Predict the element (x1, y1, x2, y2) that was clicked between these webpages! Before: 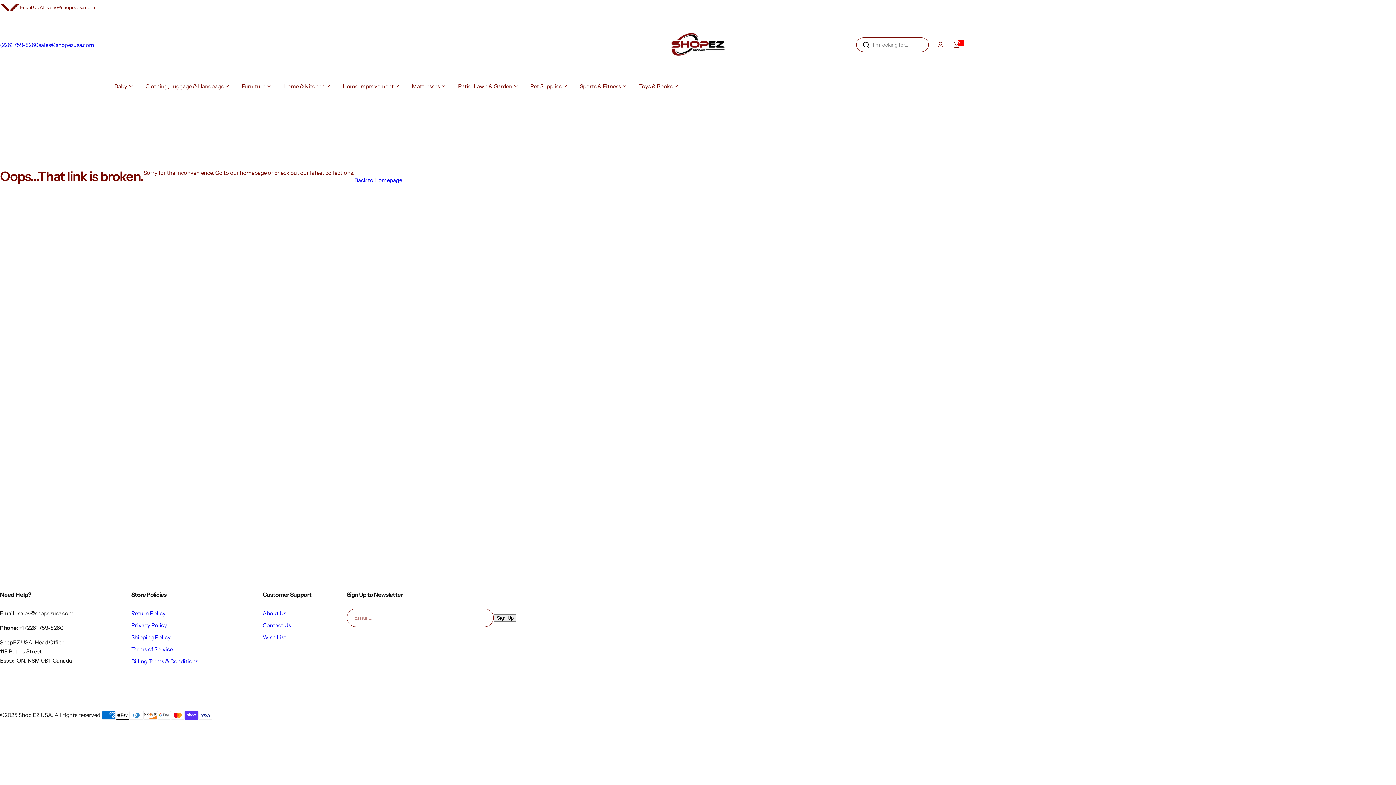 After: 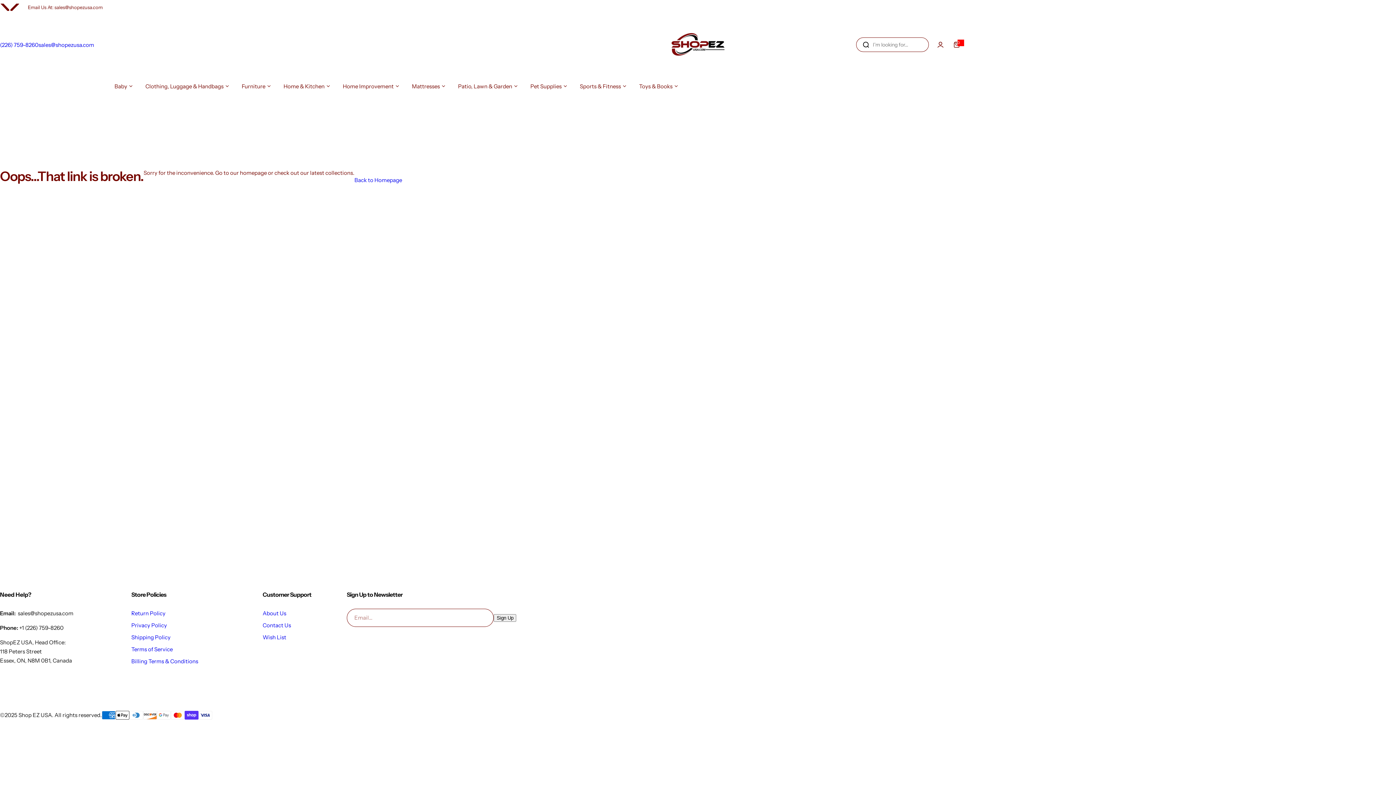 Action: bbox: (38, 40, 94, 49) label: sales@shopezusa.com